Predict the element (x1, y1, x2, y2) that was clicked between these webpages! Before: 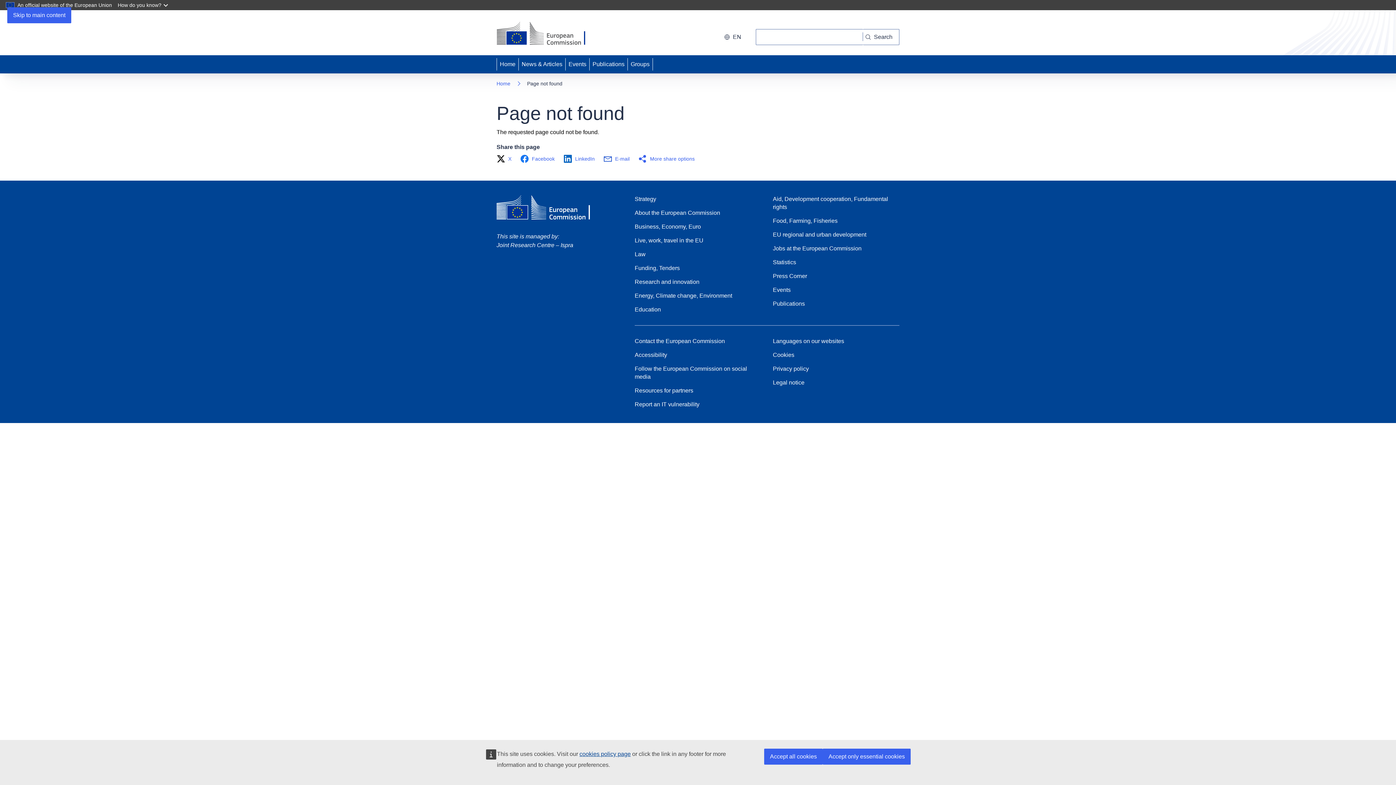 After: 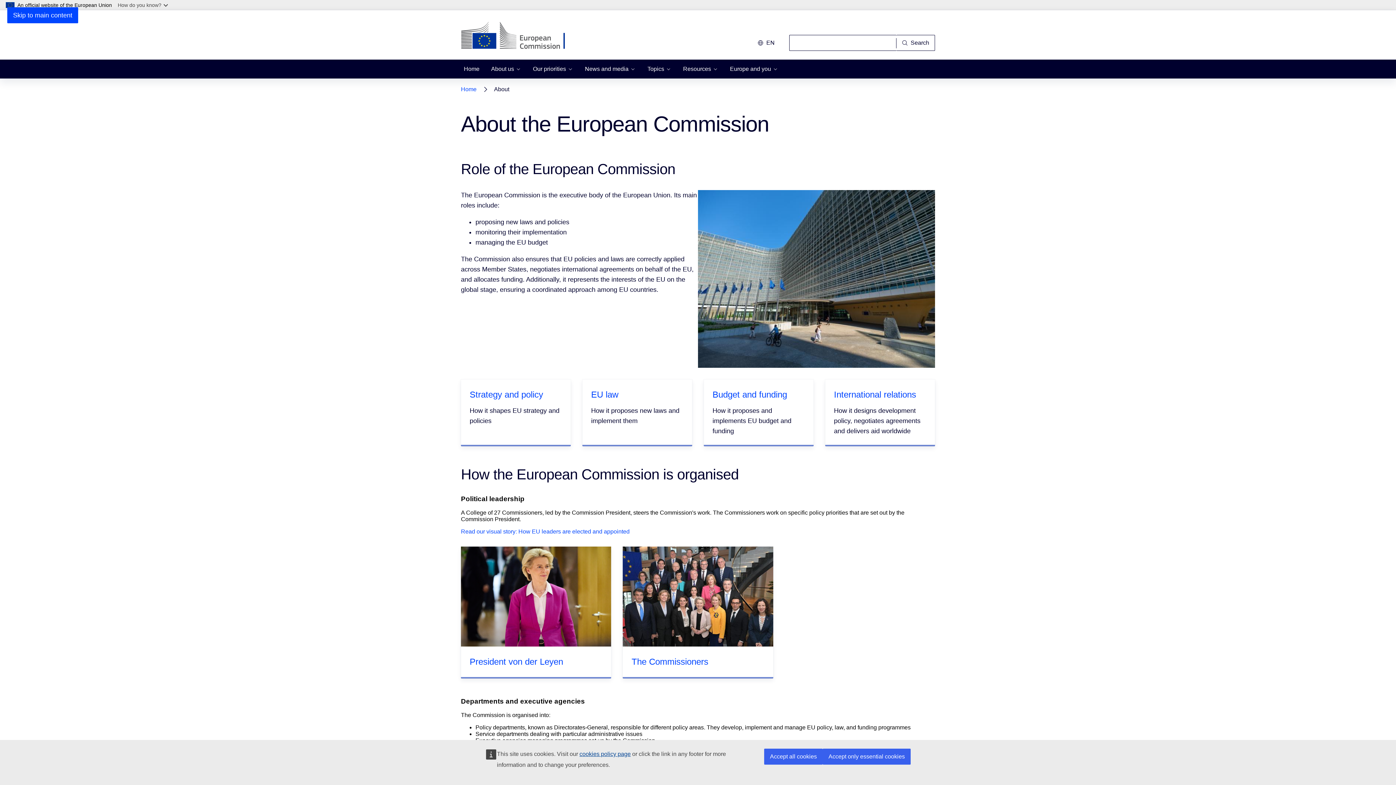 Action: label: About the European Commission bbox: (634, 209, 720, 217)